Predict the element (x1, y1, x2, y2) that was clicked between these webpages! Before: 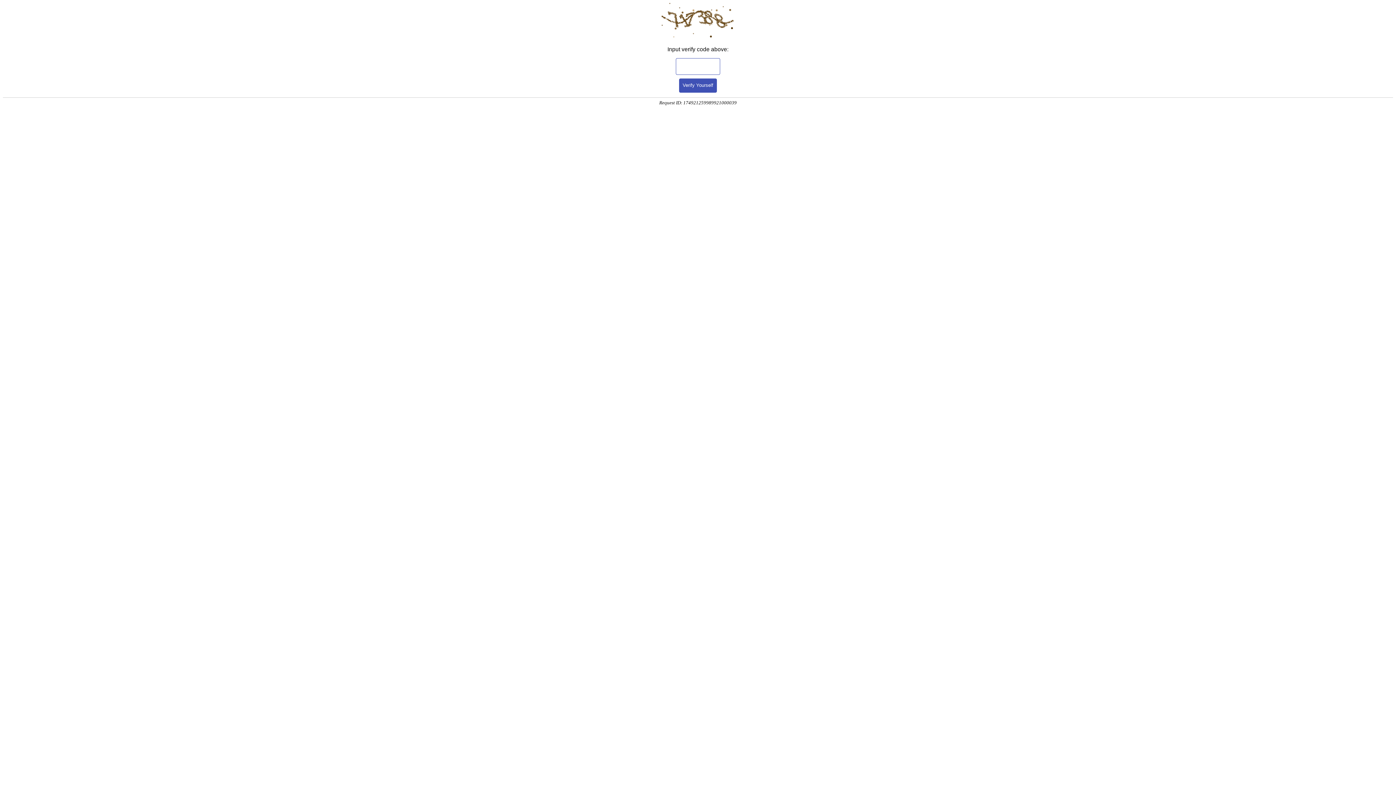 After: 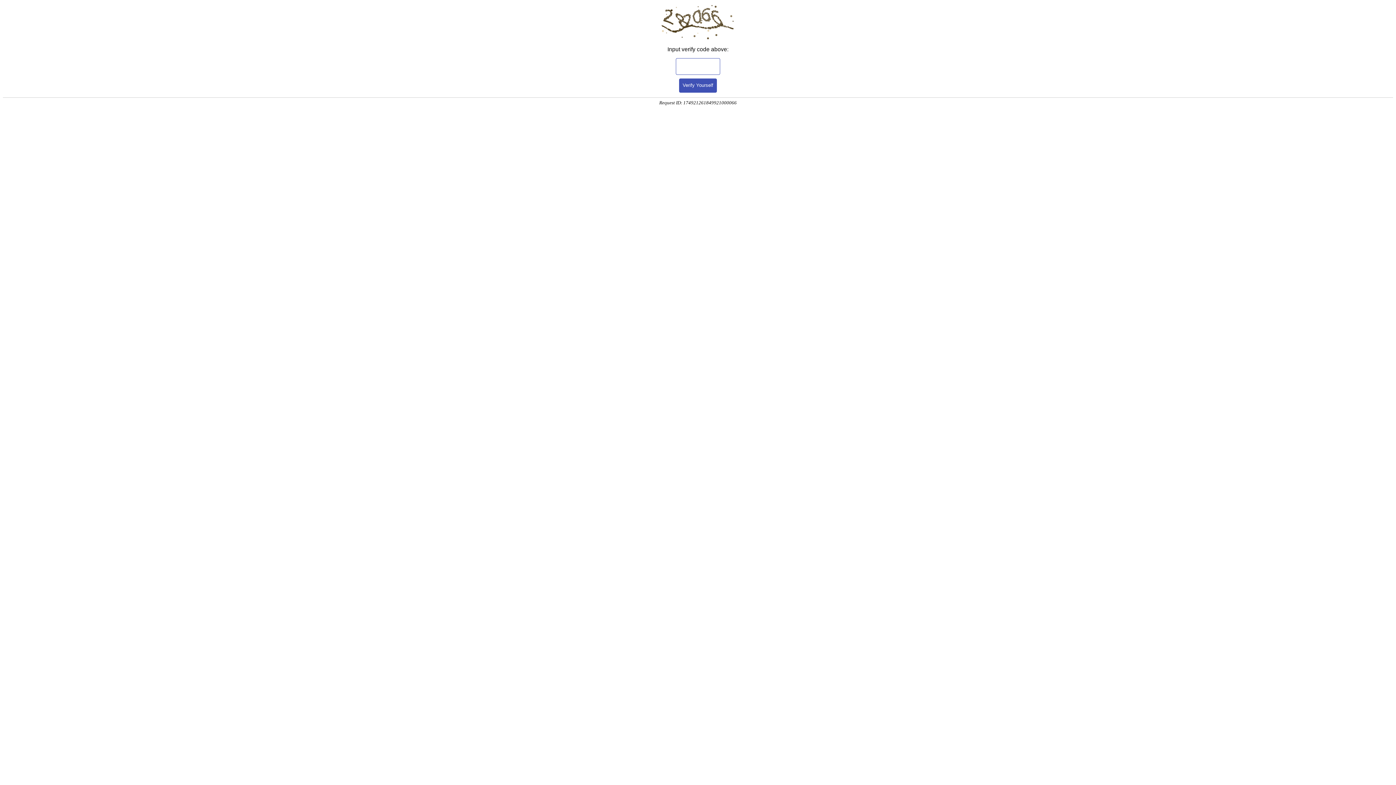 Action: bbox: (679, 78, 717, 92) label: Verify Yourself